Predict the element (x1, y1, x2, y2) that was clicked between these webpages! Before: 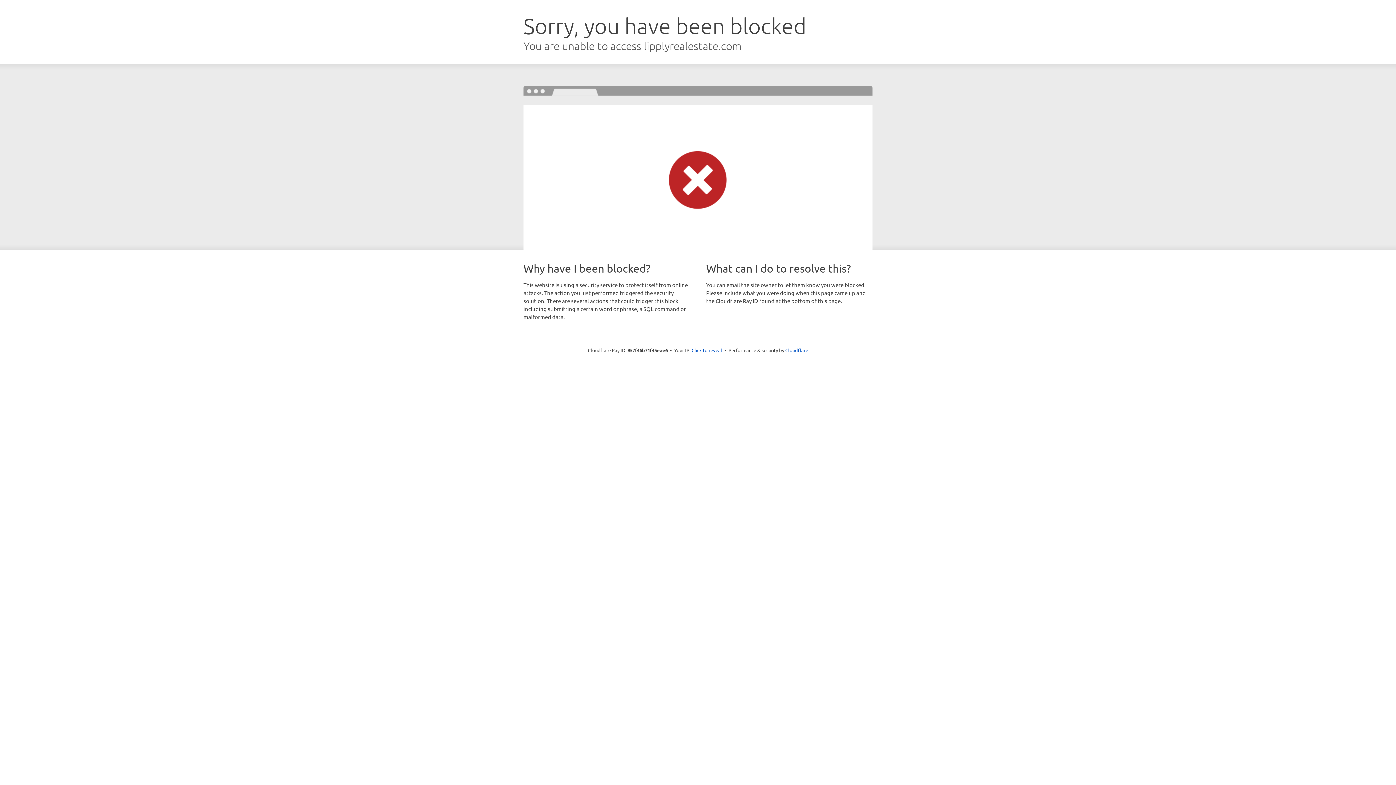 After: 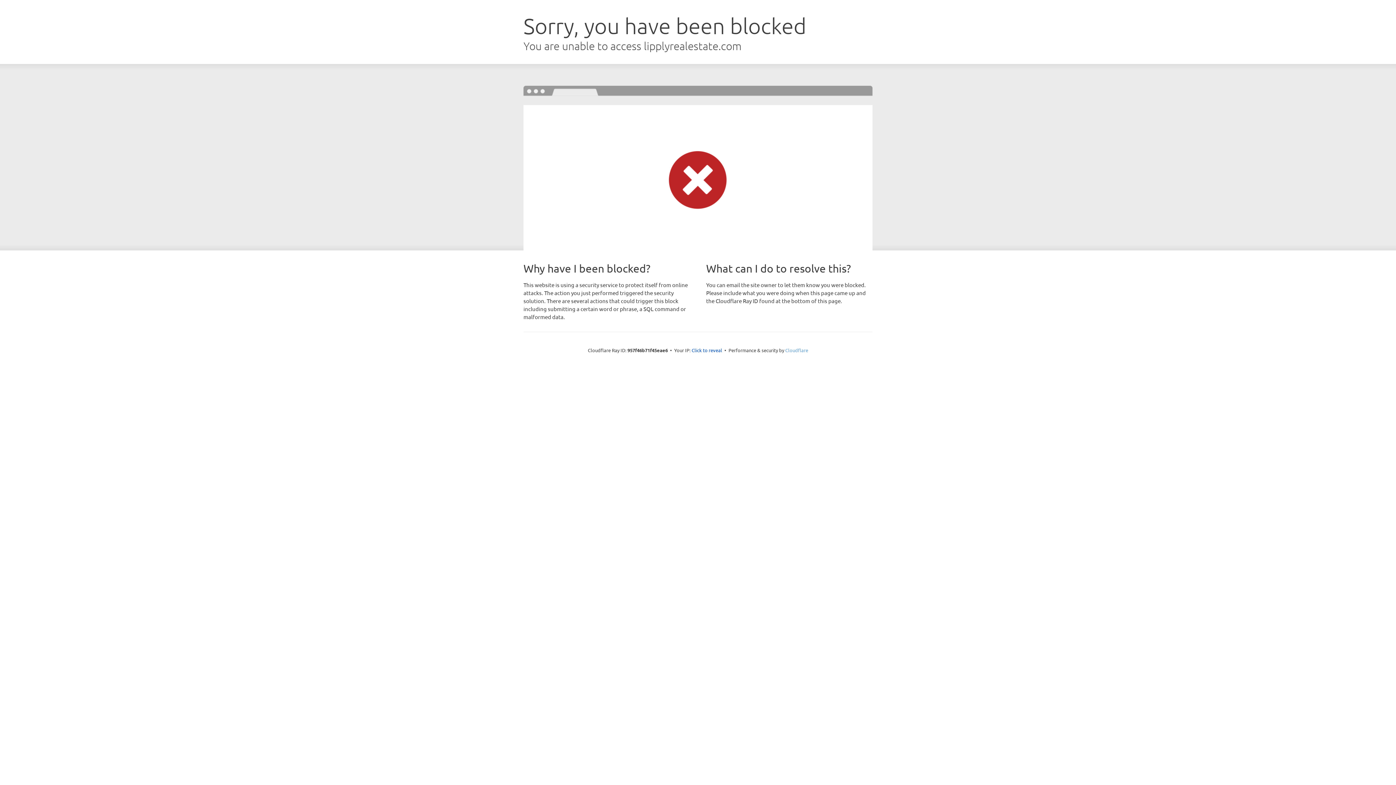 Action: label: Cloudflare bbox: (785, 347, 808, 353)